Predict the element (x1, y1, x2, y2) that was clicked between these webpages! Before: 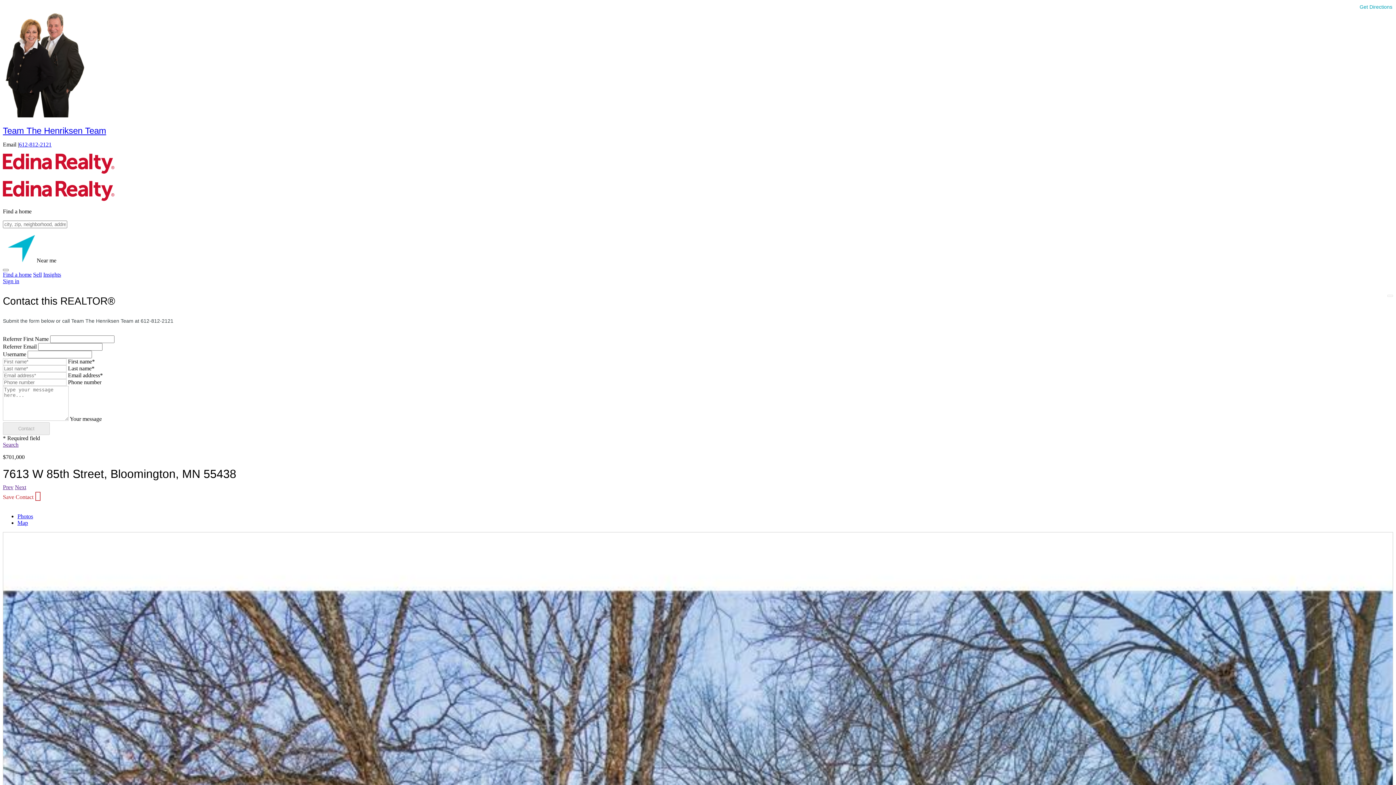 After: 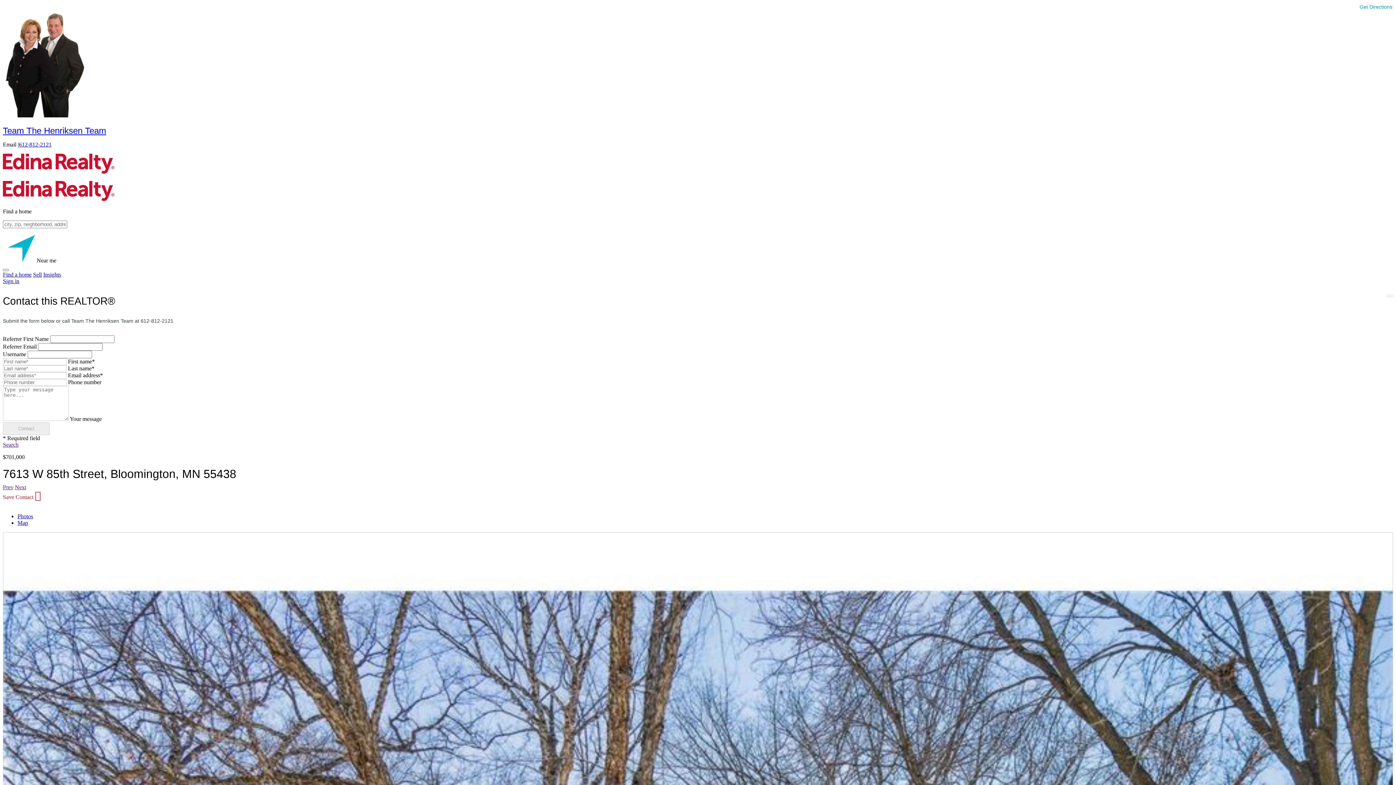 Action: bbox: (1387, 294, 1393, 297) label: Close